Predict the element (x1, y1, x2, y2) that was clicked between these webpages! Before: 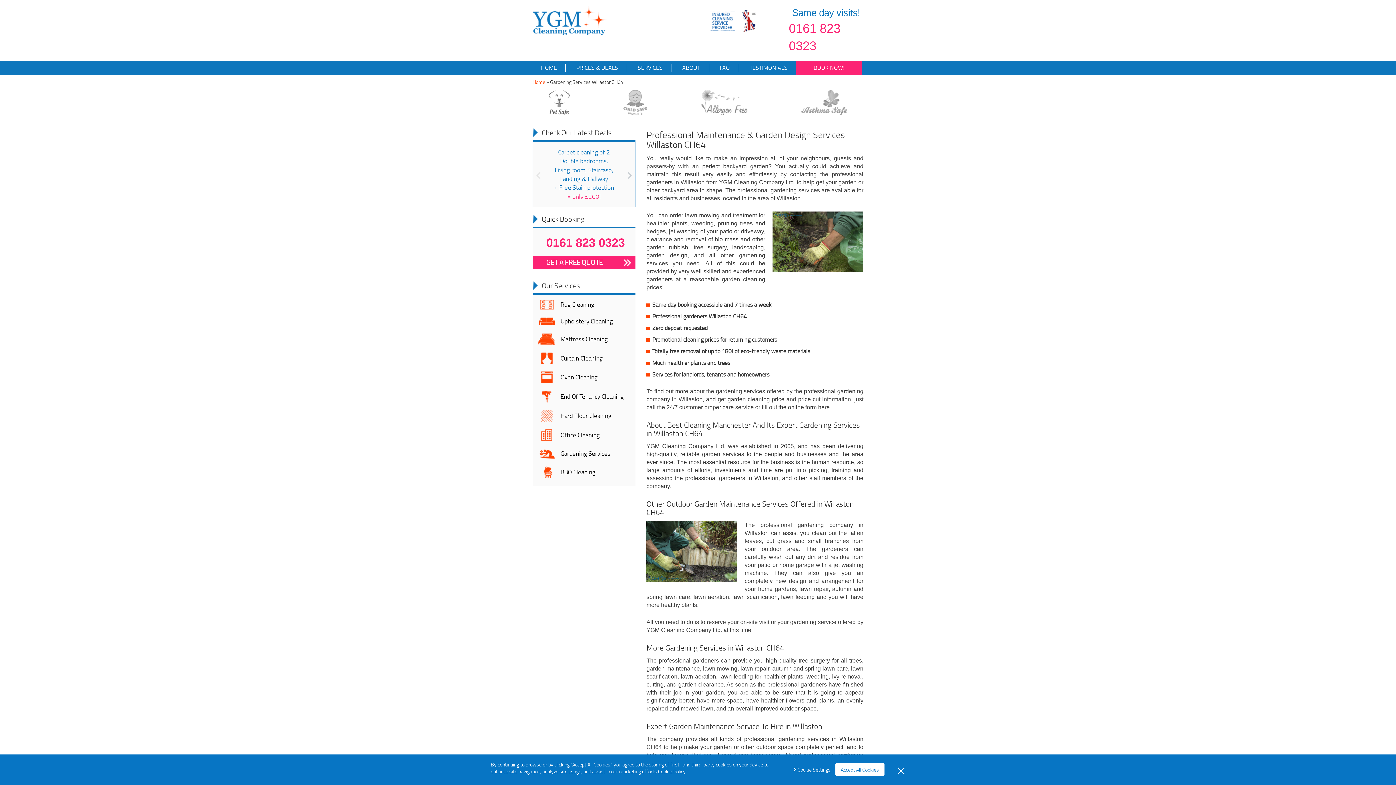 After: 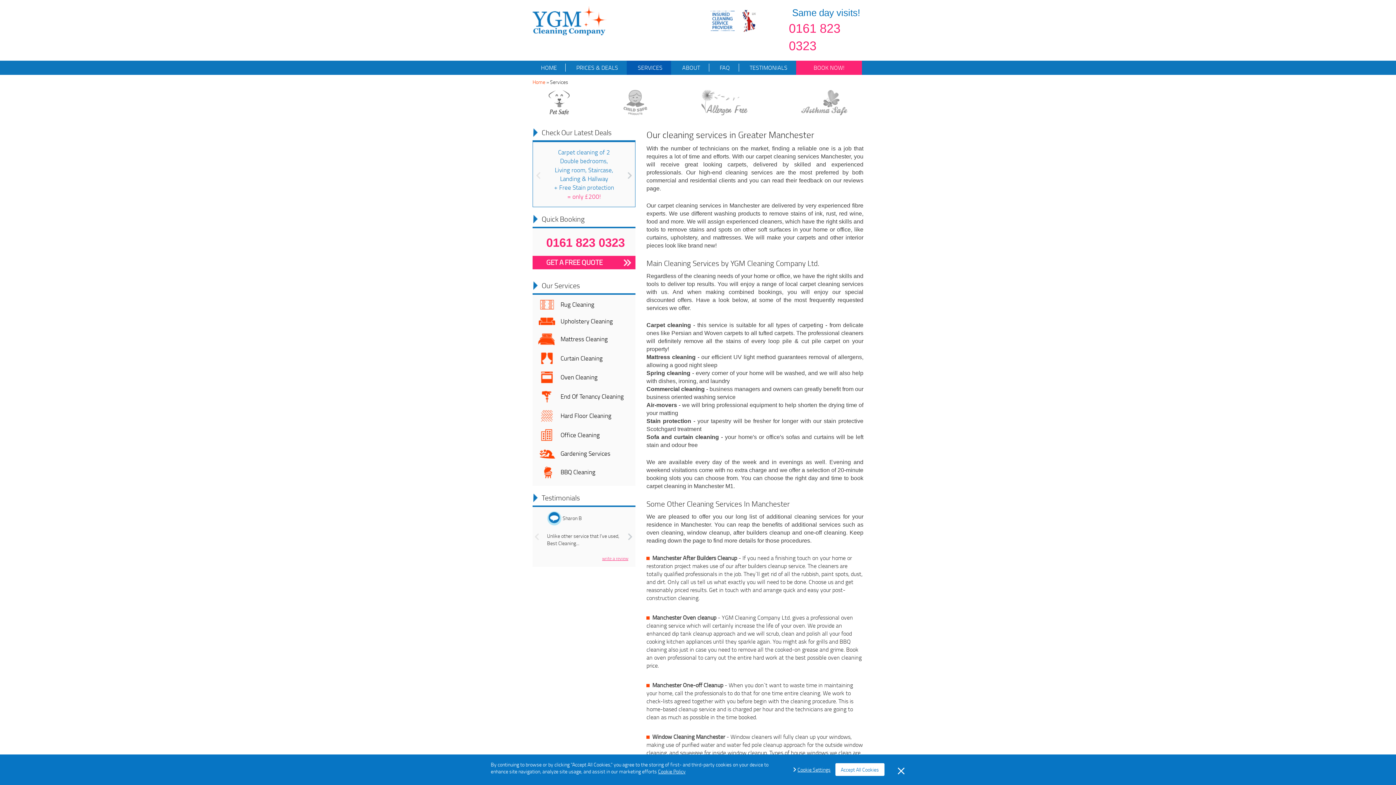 Action: bbox: (626, 60, 671, 74) label:   SERVICES